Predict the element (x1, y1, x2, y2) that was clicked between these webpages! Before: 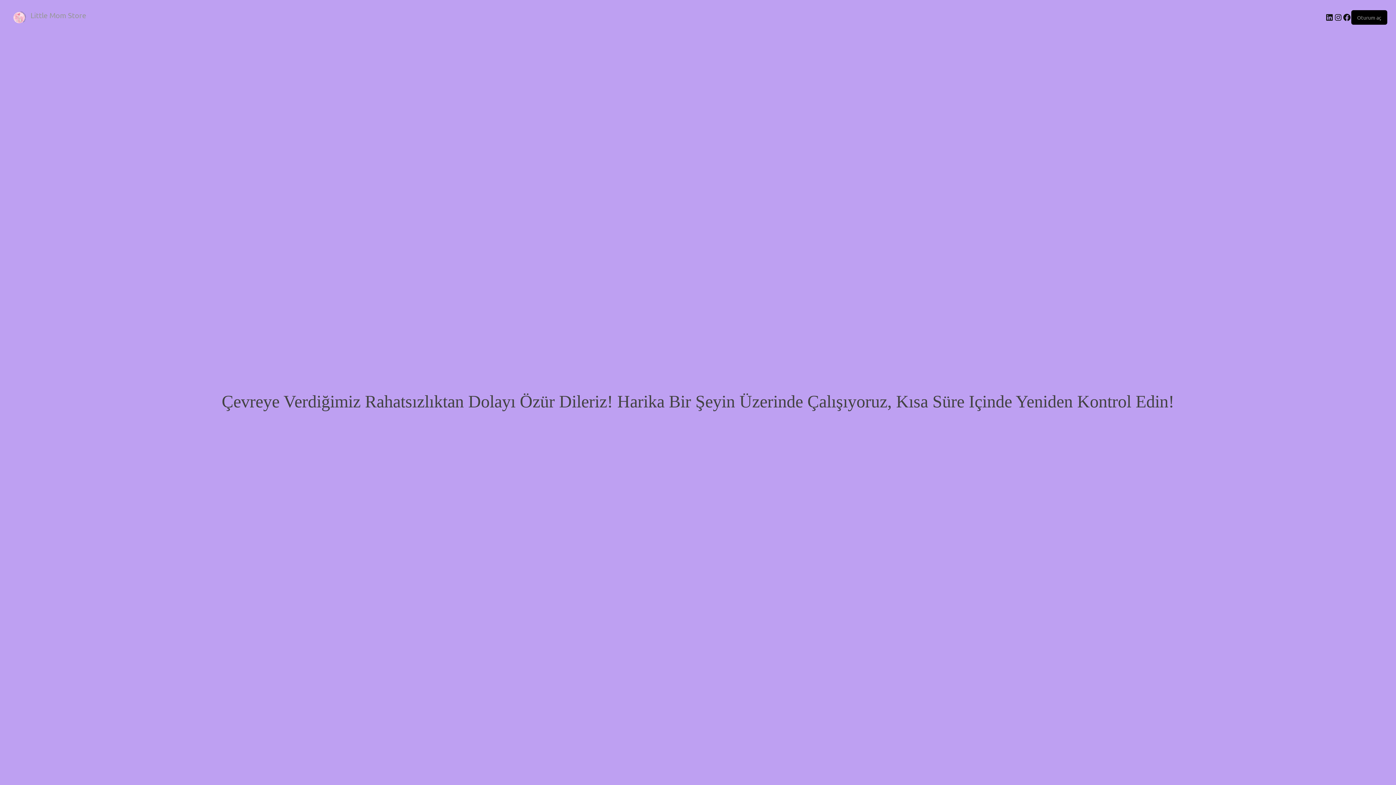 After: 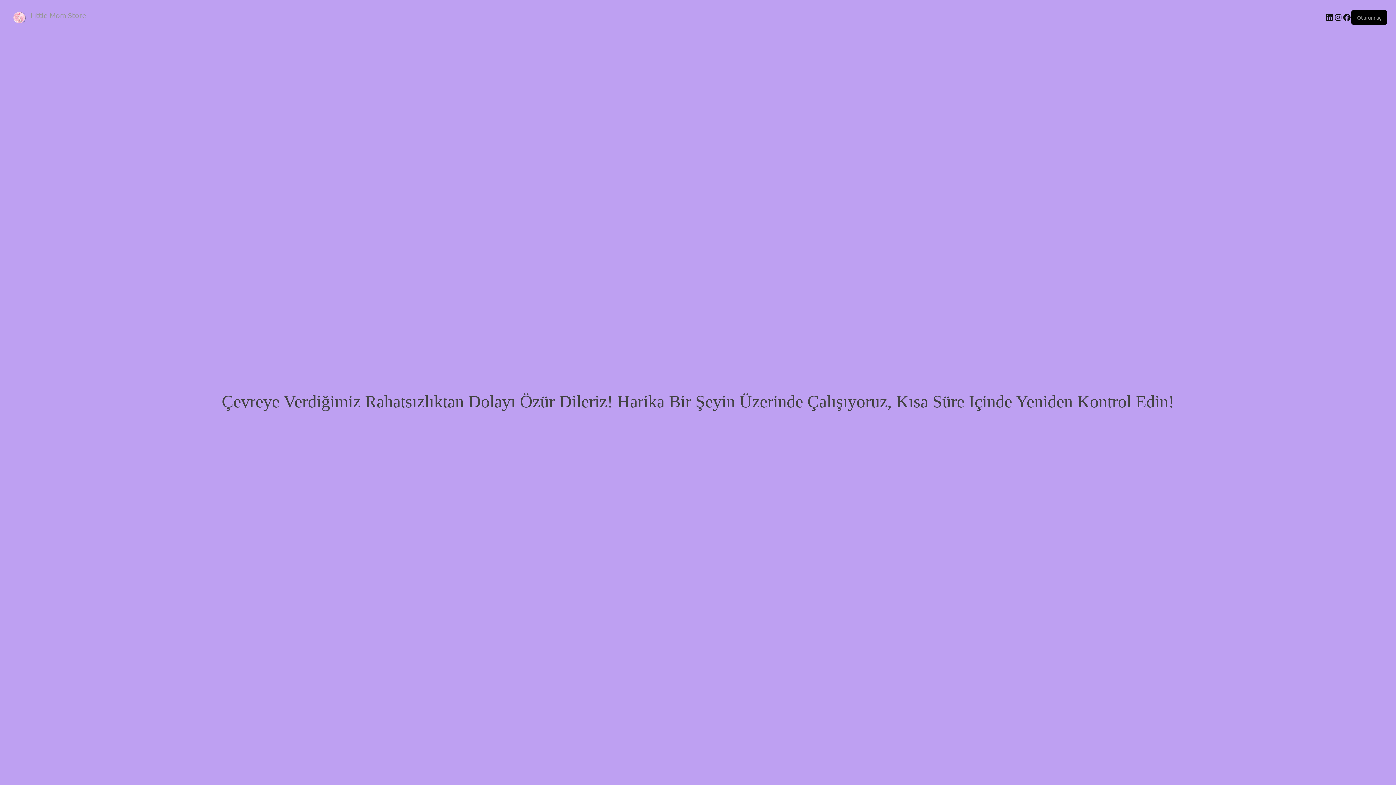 Action: bbox: (8, 11, 30, 23)